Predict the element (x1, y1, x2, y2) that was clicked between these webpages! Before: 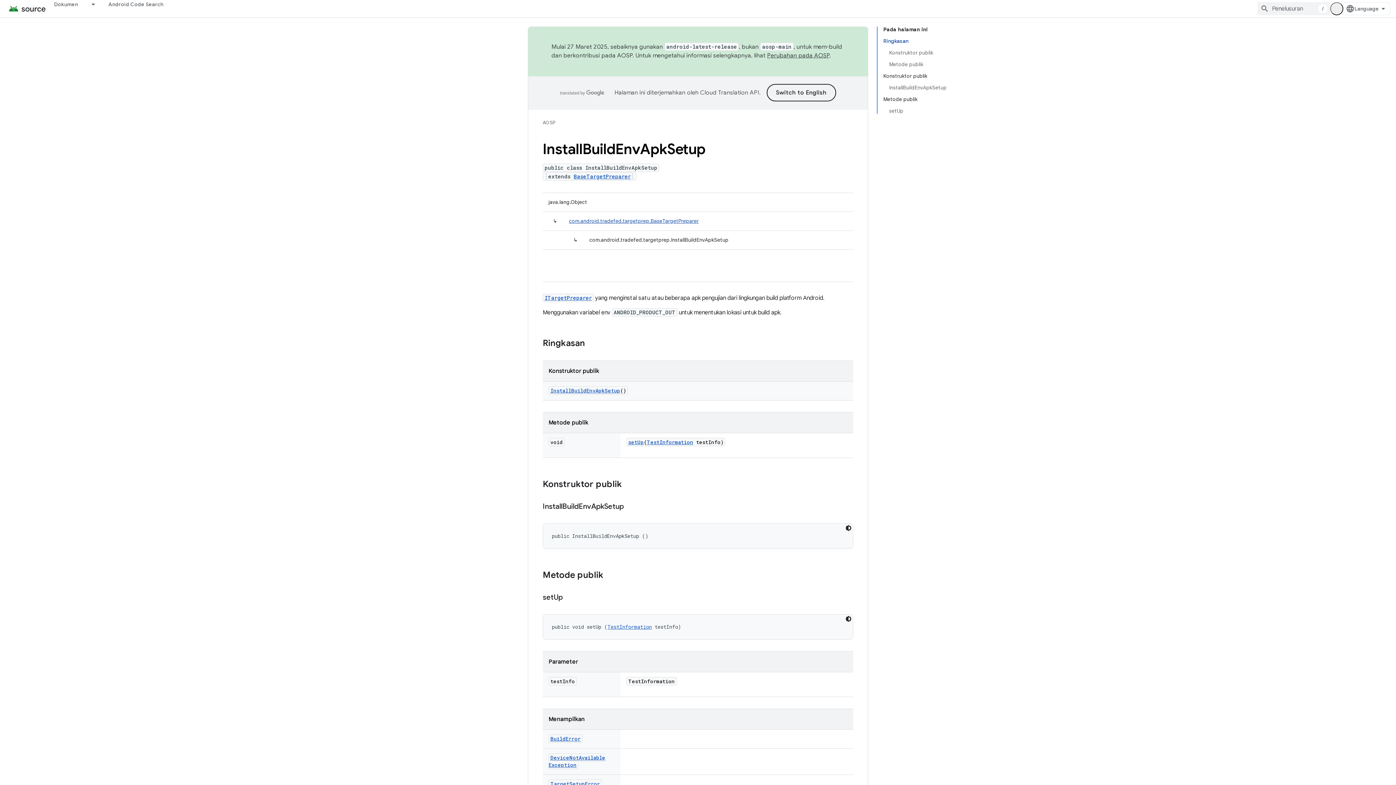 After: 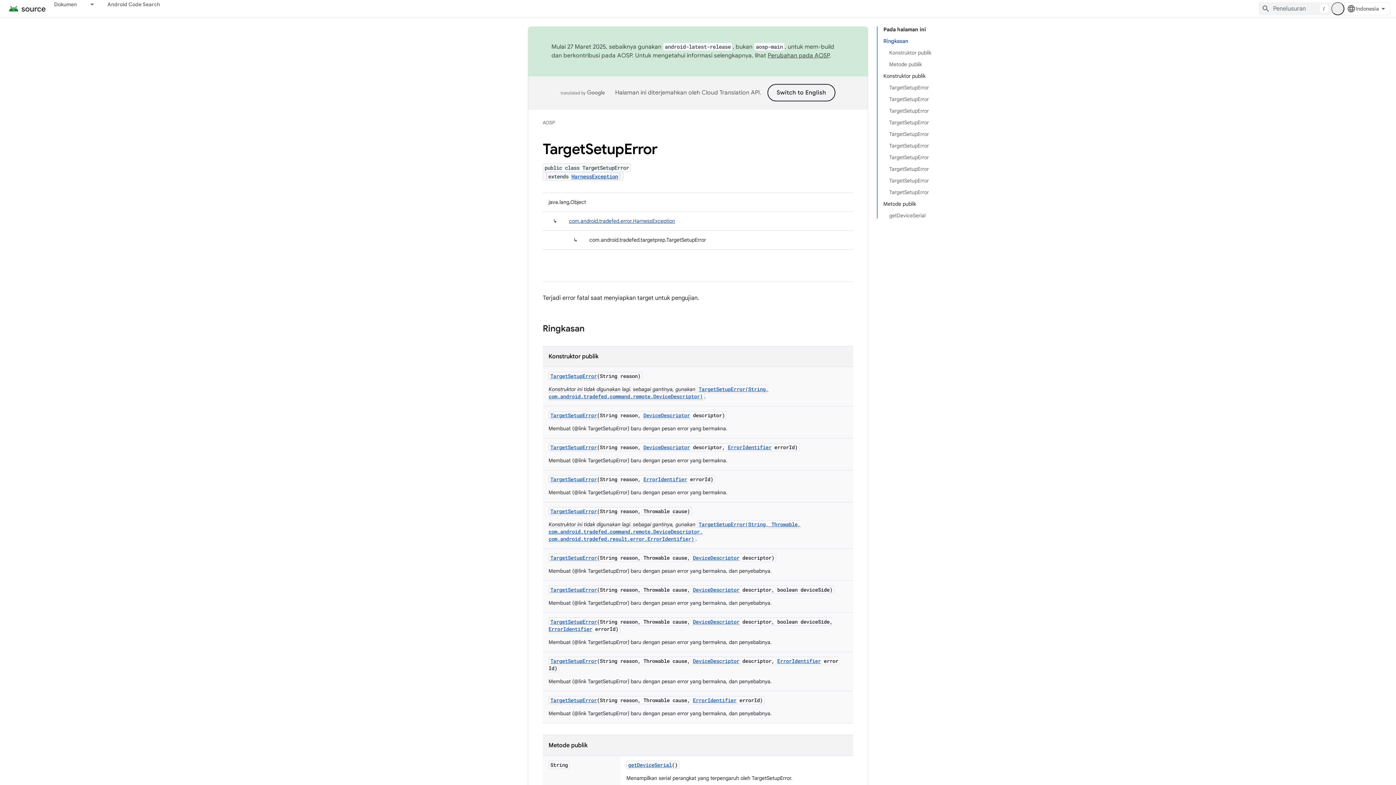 Action: bbox: (550, 780, 600, 787) label: TargetSetupError